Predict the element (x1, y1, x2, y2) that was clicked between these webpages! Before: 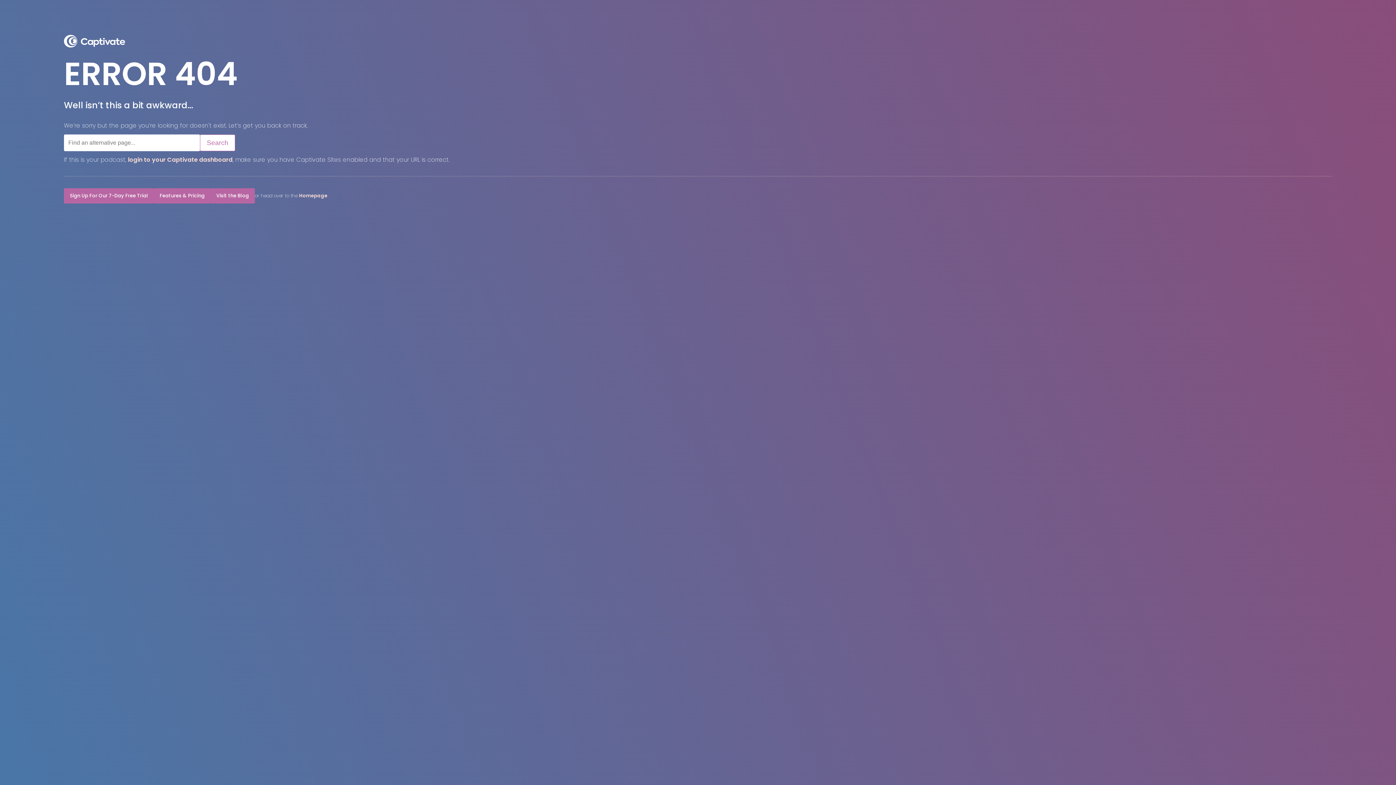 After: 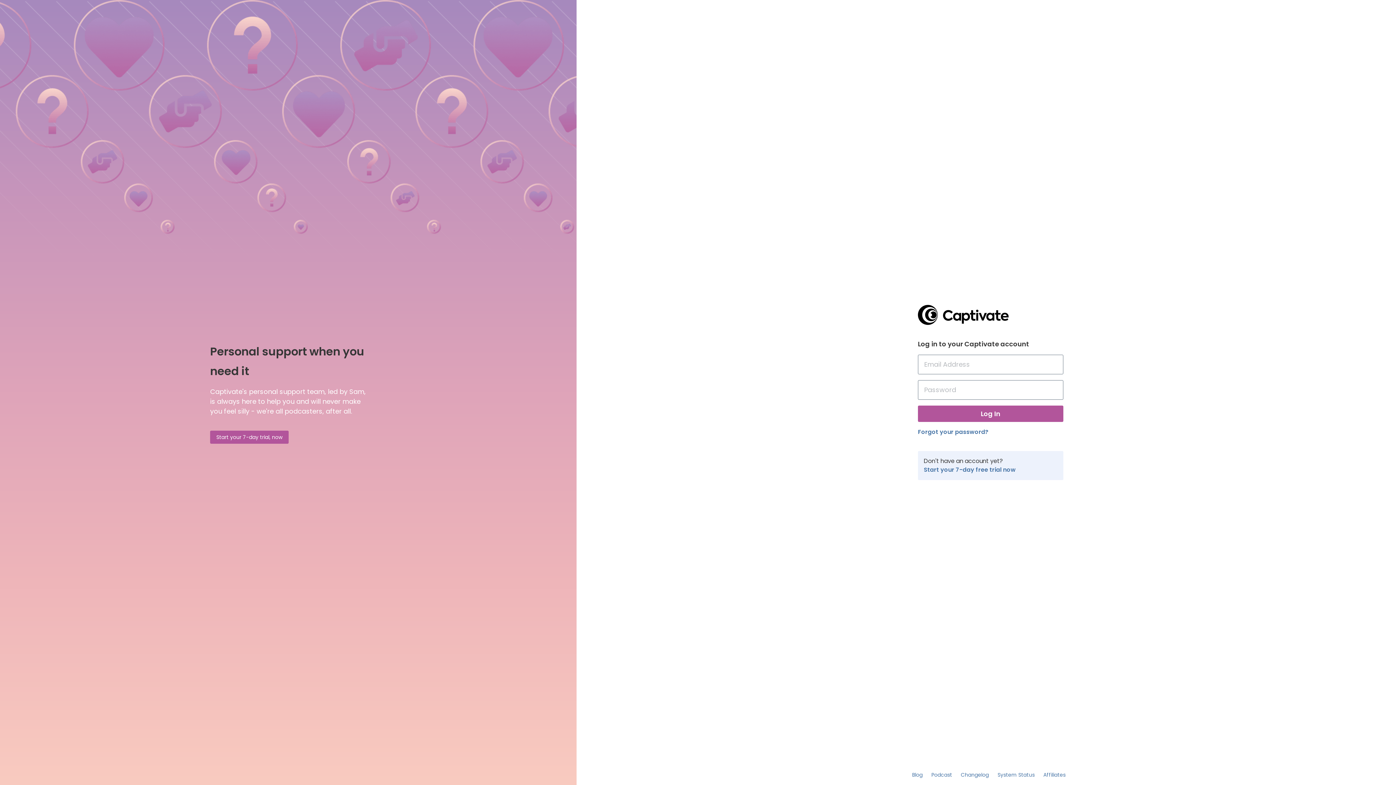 Action: bbox: (128, 155, 232, 164) label: login to your Captivate dashboard